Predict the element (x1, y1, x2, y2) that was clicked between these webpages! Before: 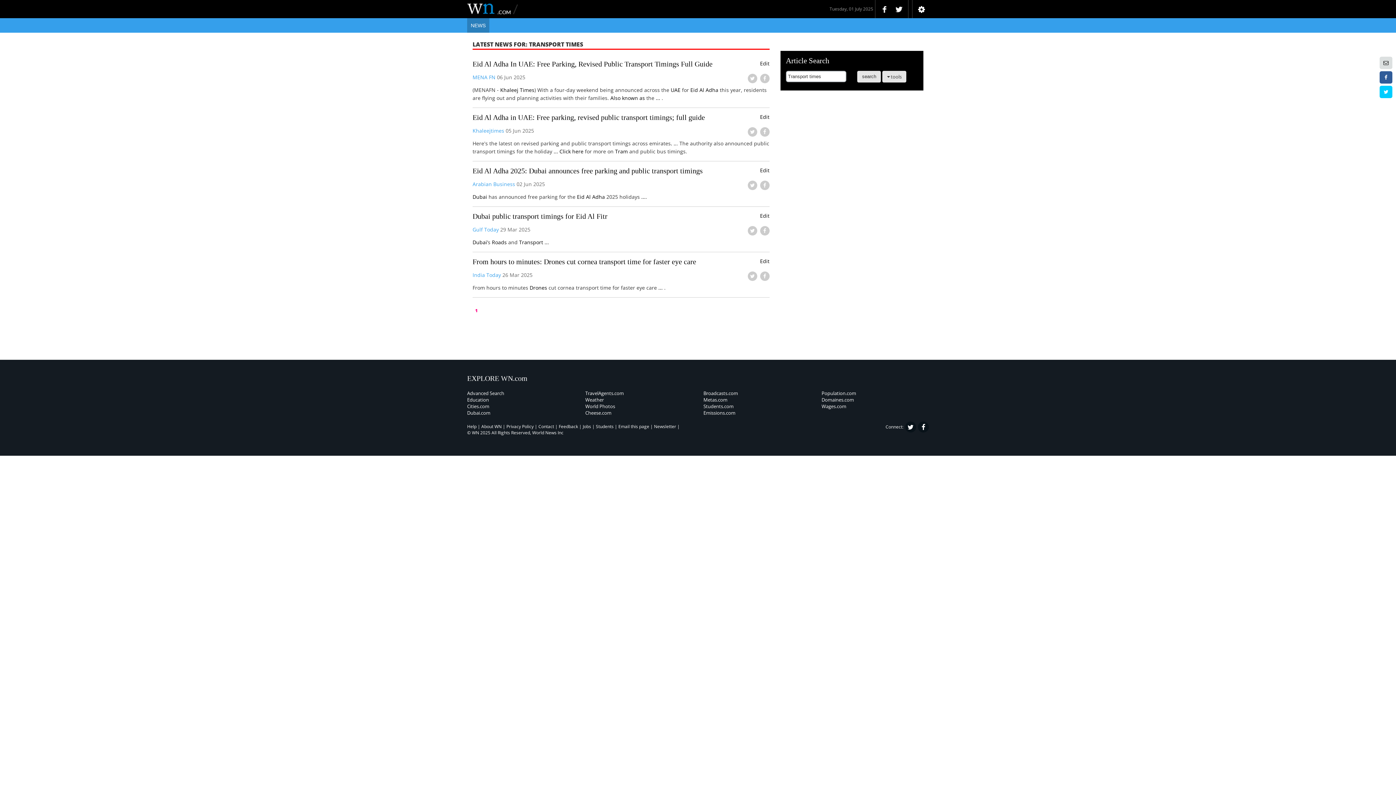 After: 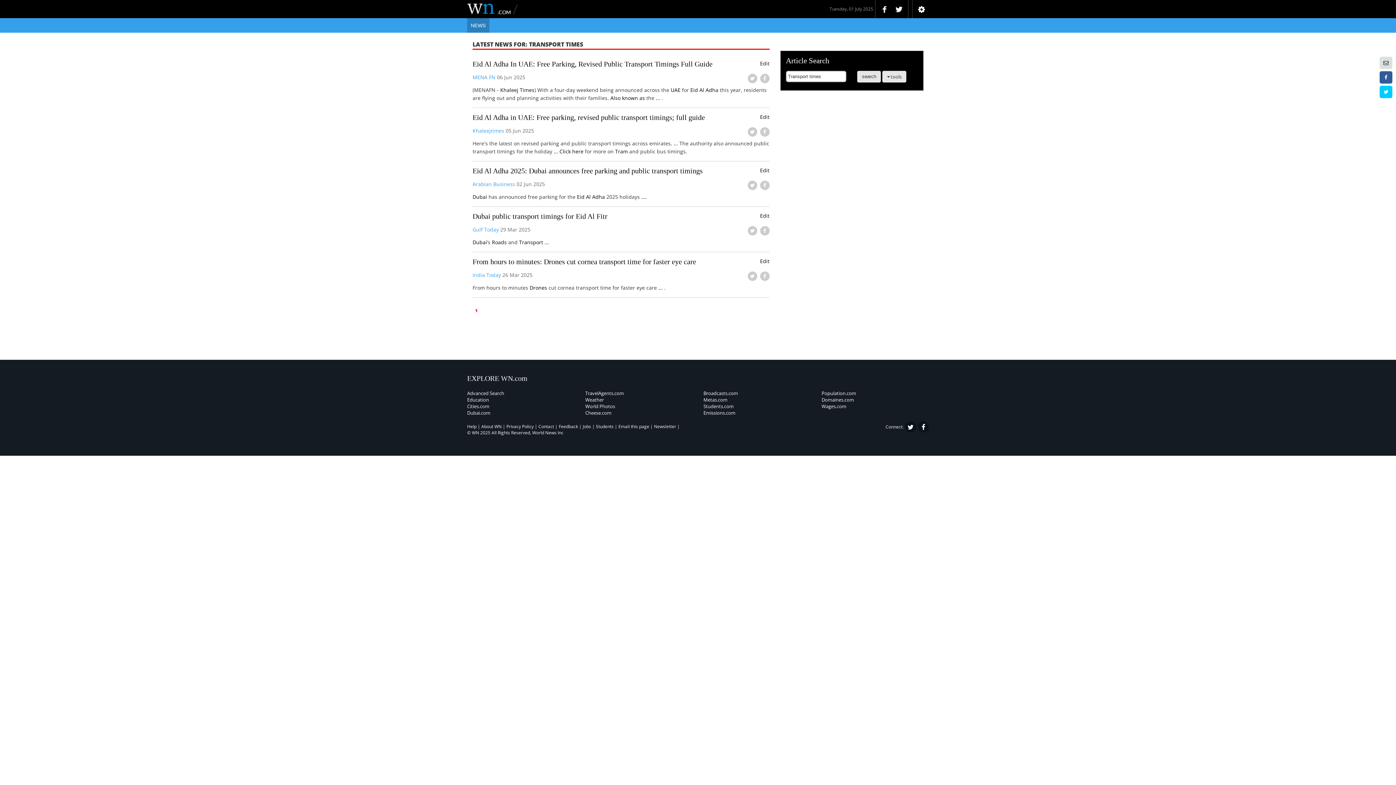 Action: bbox: (610, 94, 645, 101) label: Also known as